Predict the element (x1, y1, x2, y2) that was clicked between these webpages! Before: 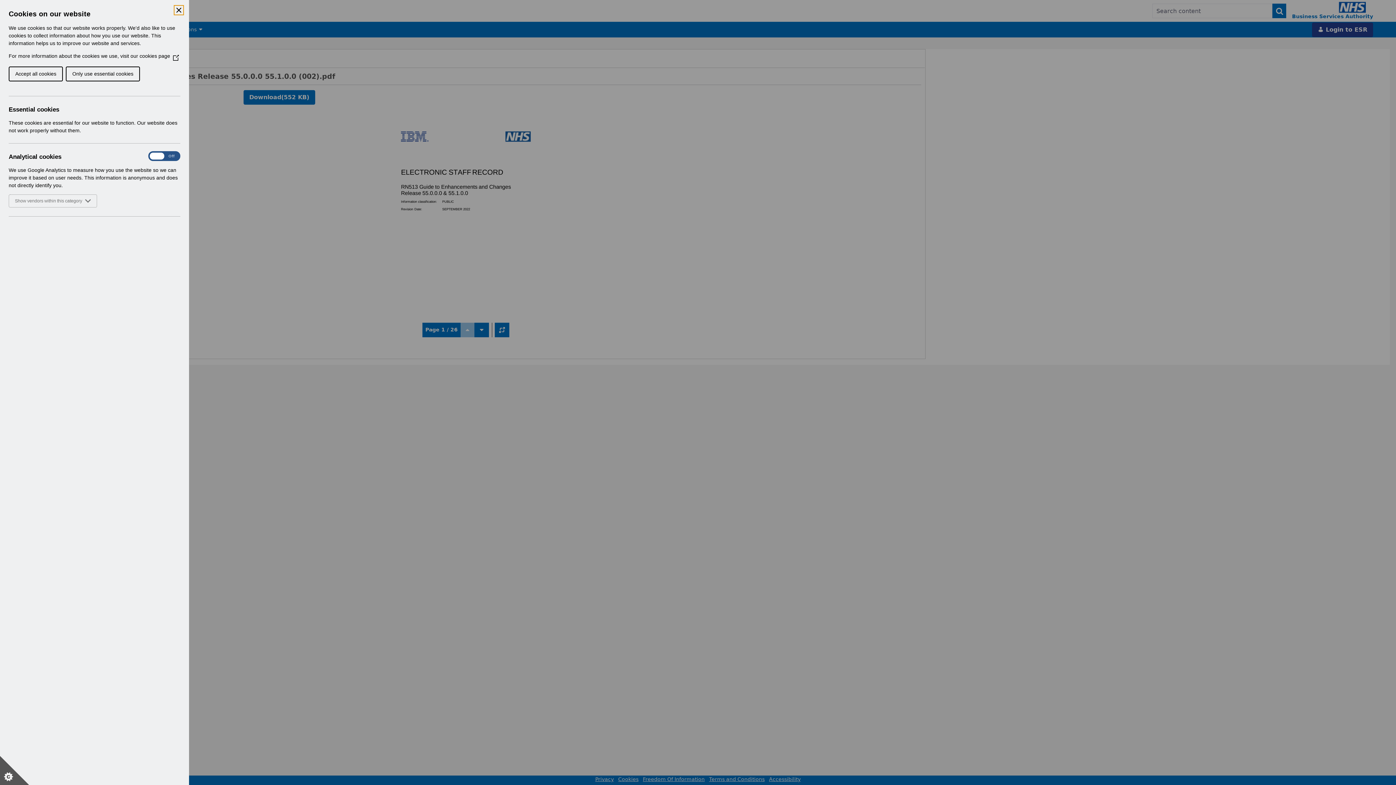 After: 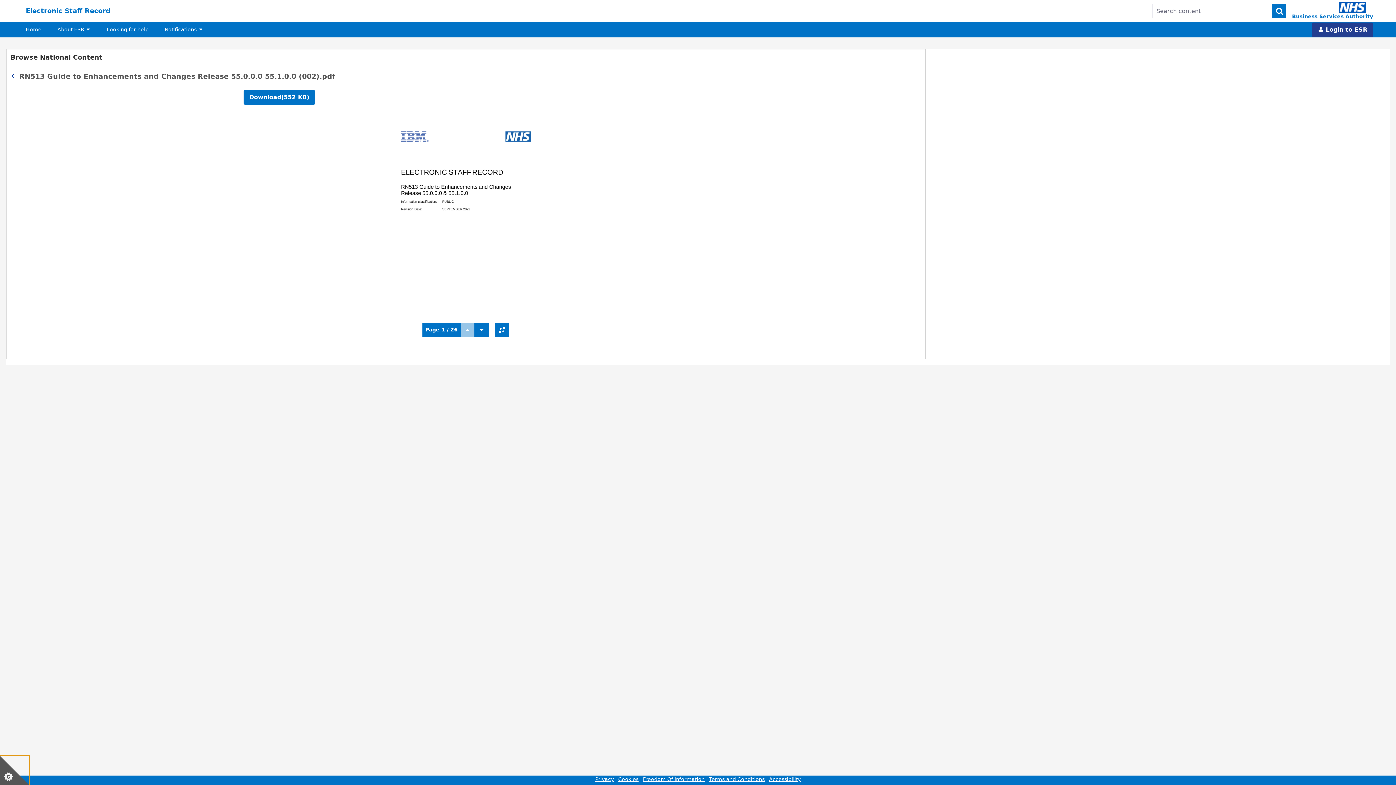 Action: label: Close bbox: (174, 5, 183, 14)